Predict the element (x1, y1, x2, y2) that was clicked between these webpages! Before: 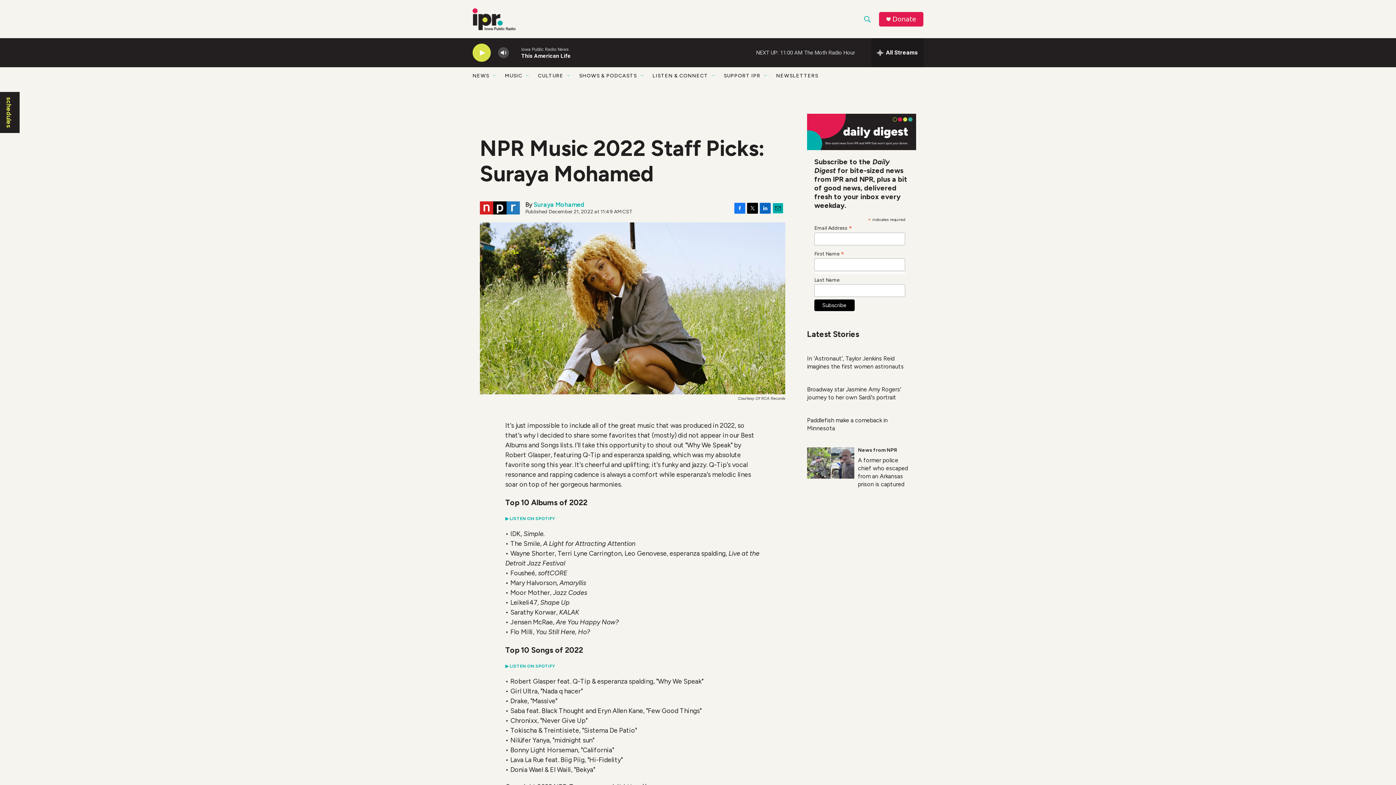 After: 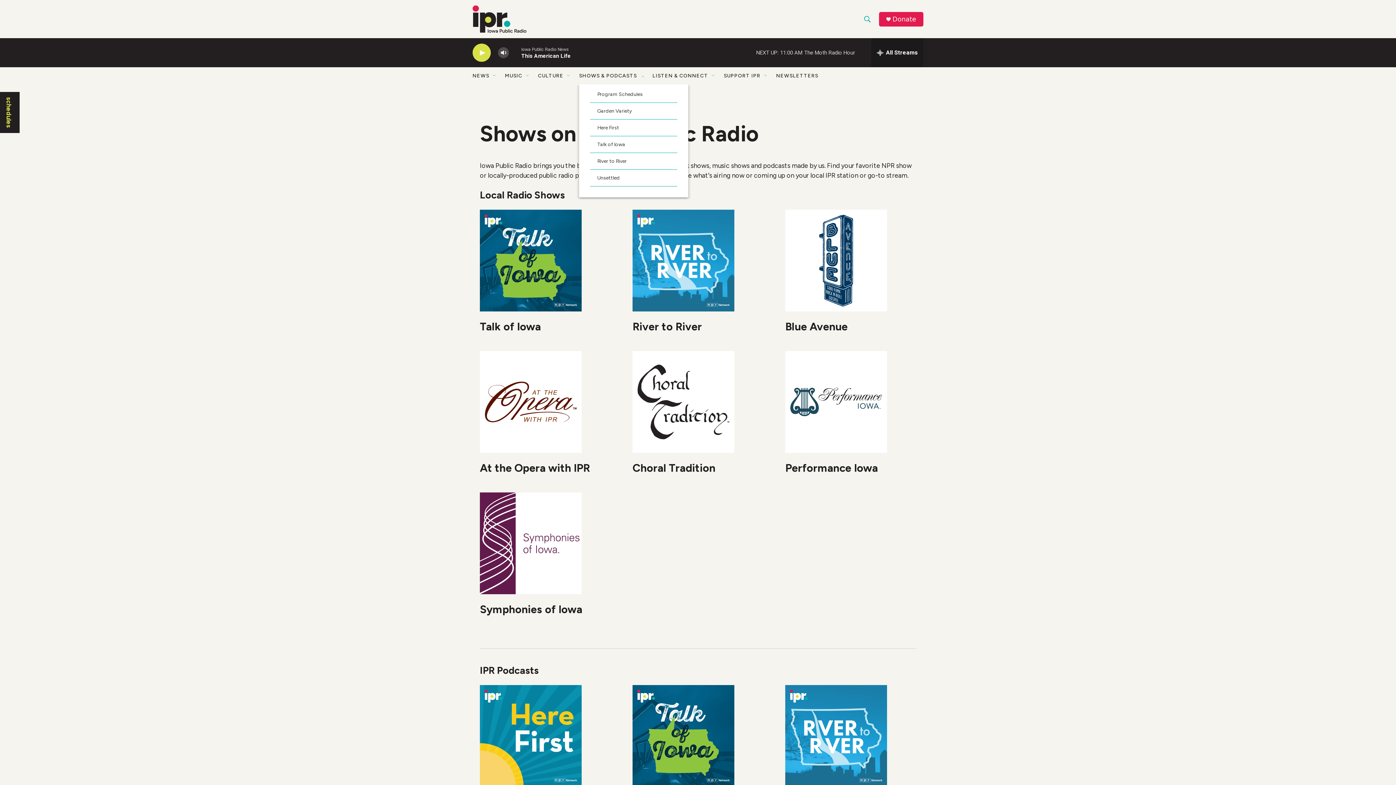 Action: bbox: (579, 67, 637, 84) label: SHOWS & PODCASTS